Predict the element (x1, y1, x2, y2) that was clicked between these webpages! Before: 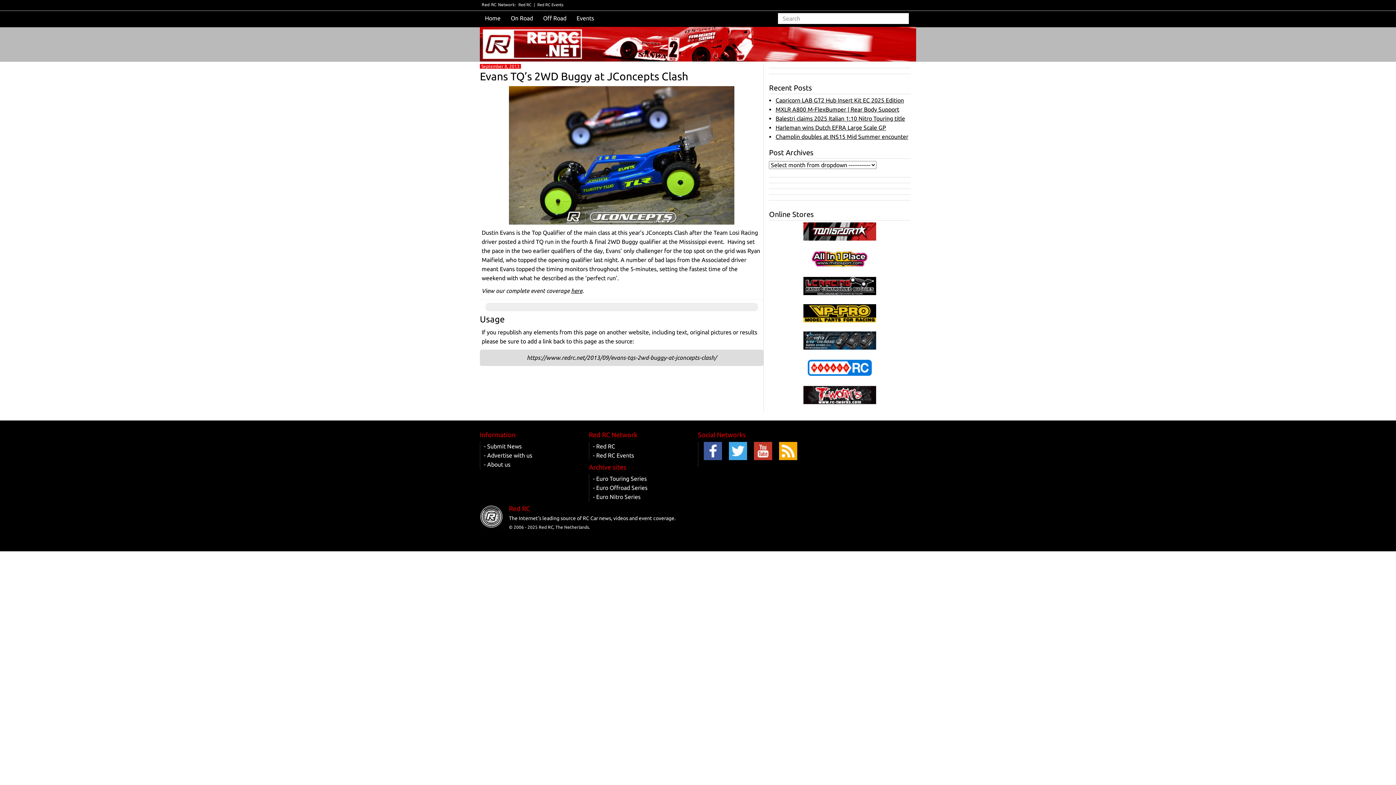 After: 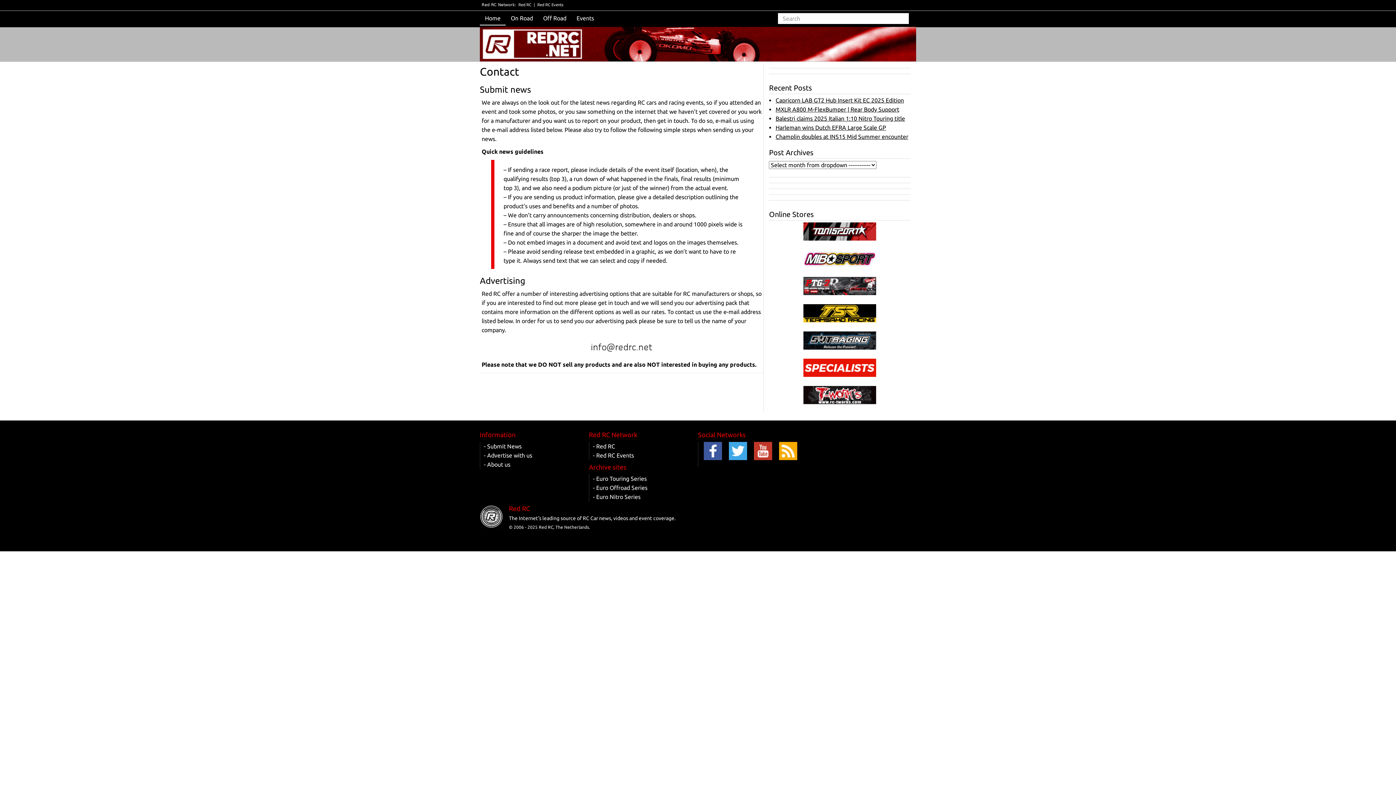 Action: bbox: (484, 443, 521, 449) label: - Submit News